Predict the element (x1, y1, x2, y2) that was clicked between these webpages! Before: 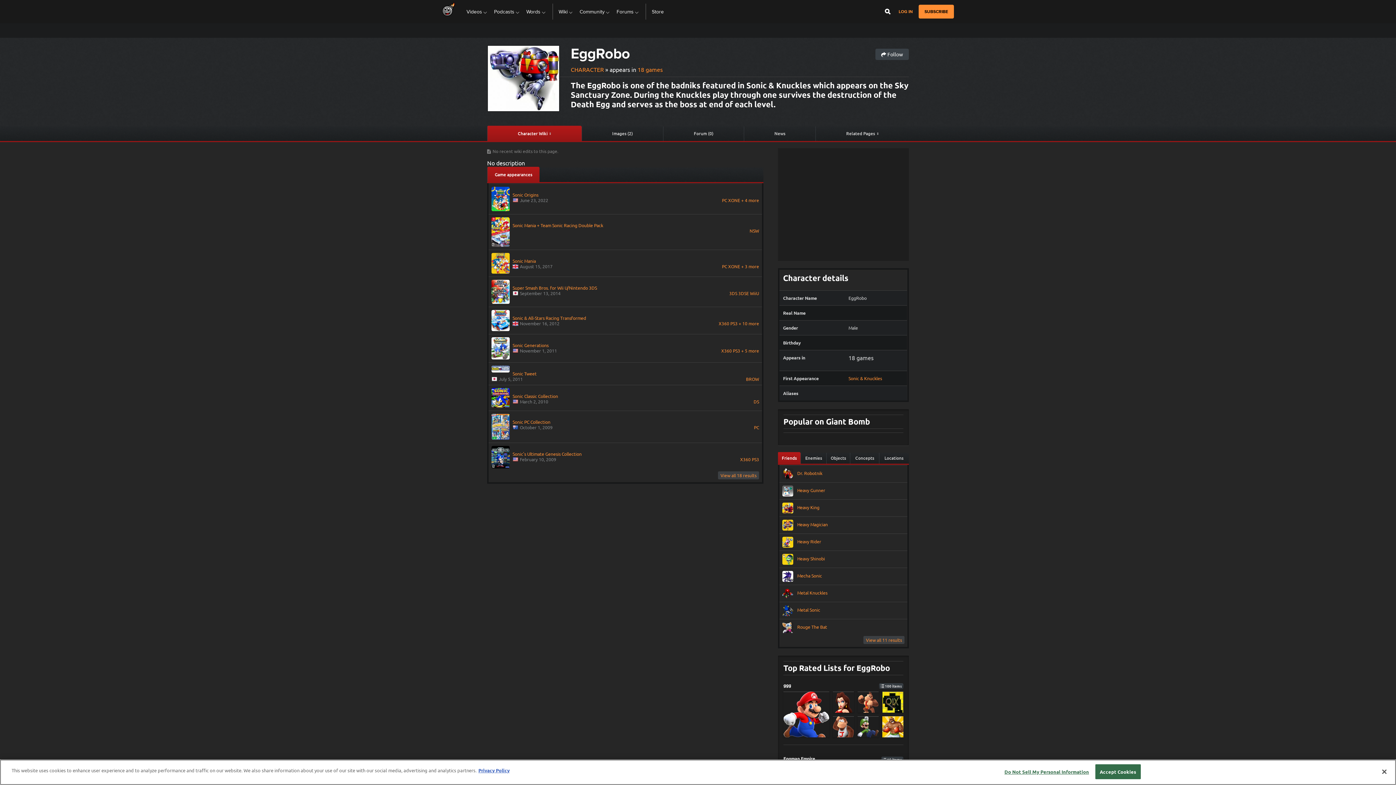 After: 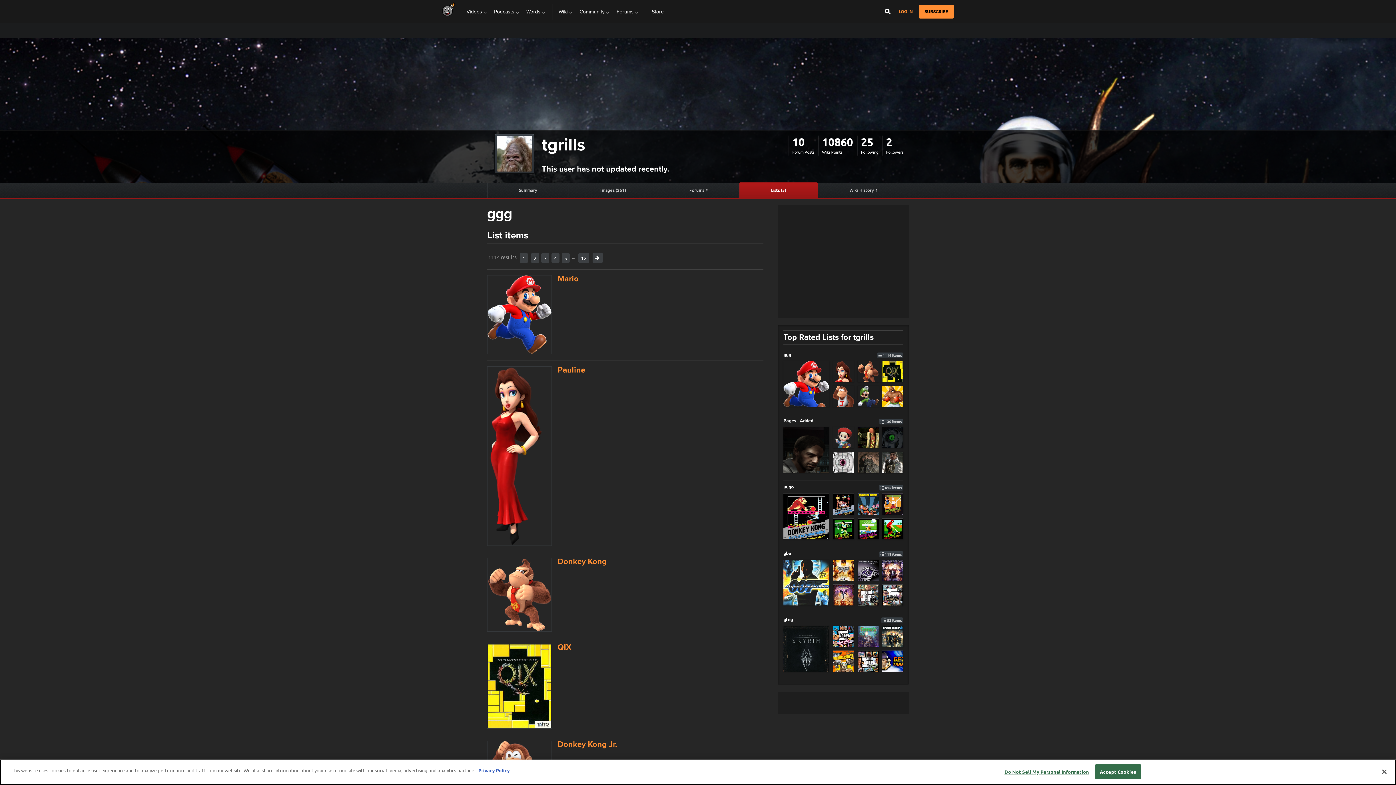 Action: bbox: (783, 692, 829, 737)